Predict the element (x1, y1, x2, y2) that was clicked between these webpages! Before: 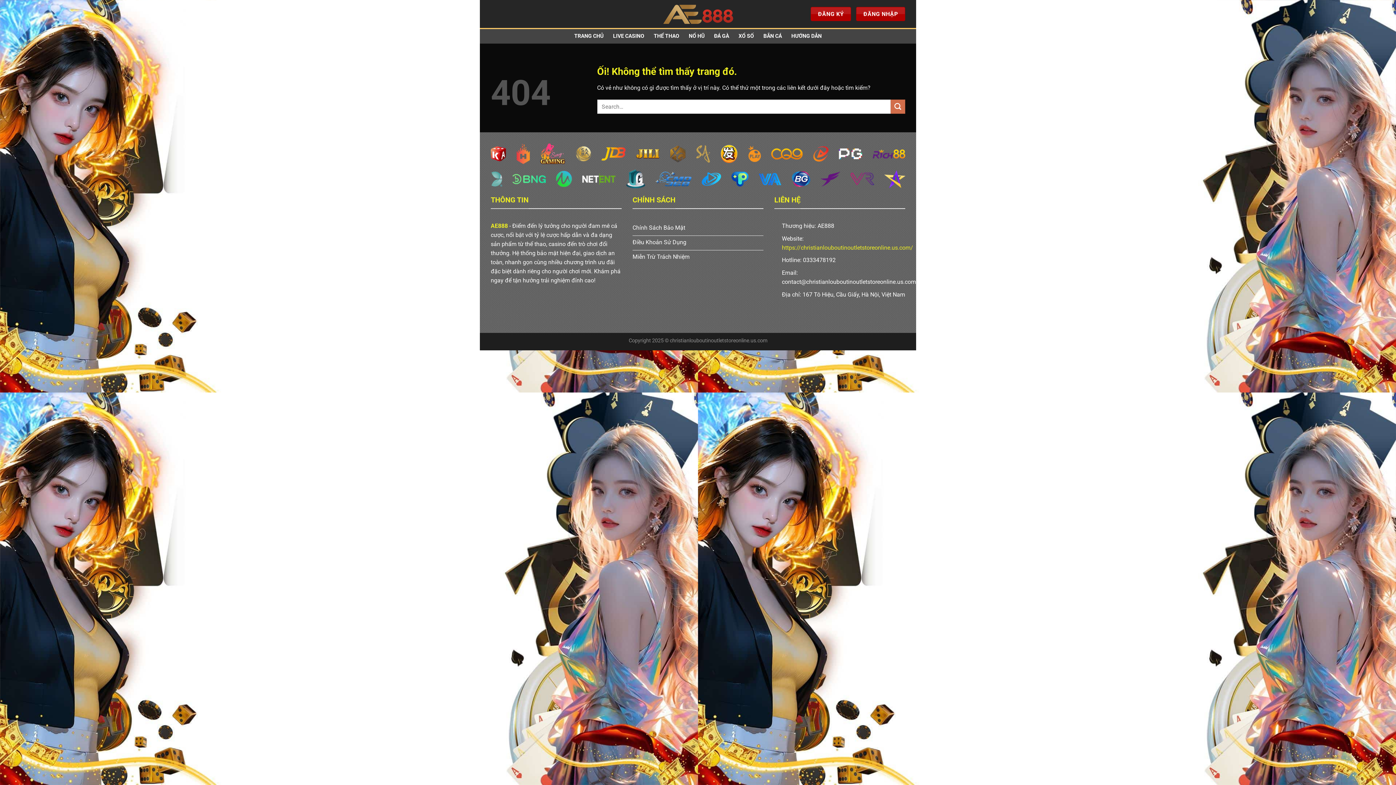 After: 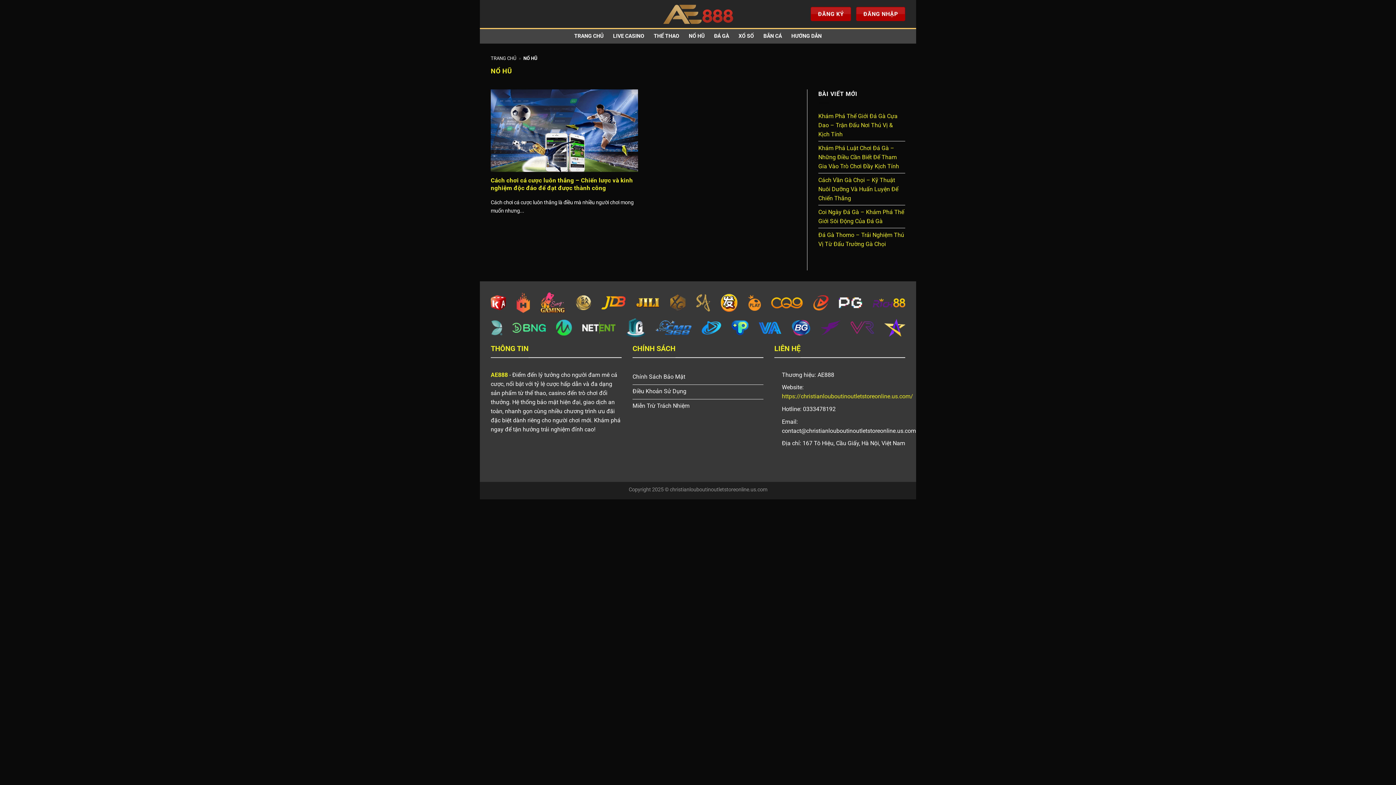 Action: bbox: (688, 29, 704, 42) label: NỔ HŨ